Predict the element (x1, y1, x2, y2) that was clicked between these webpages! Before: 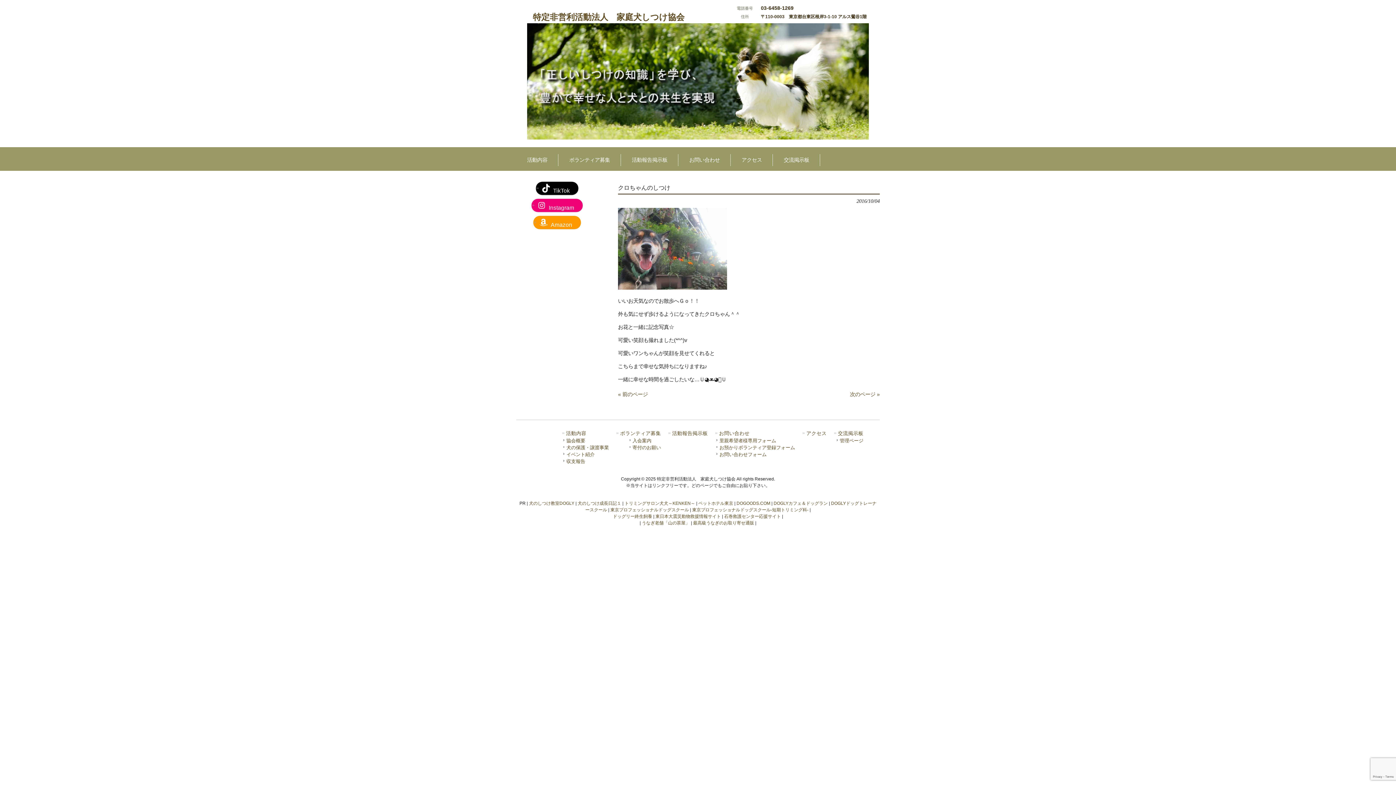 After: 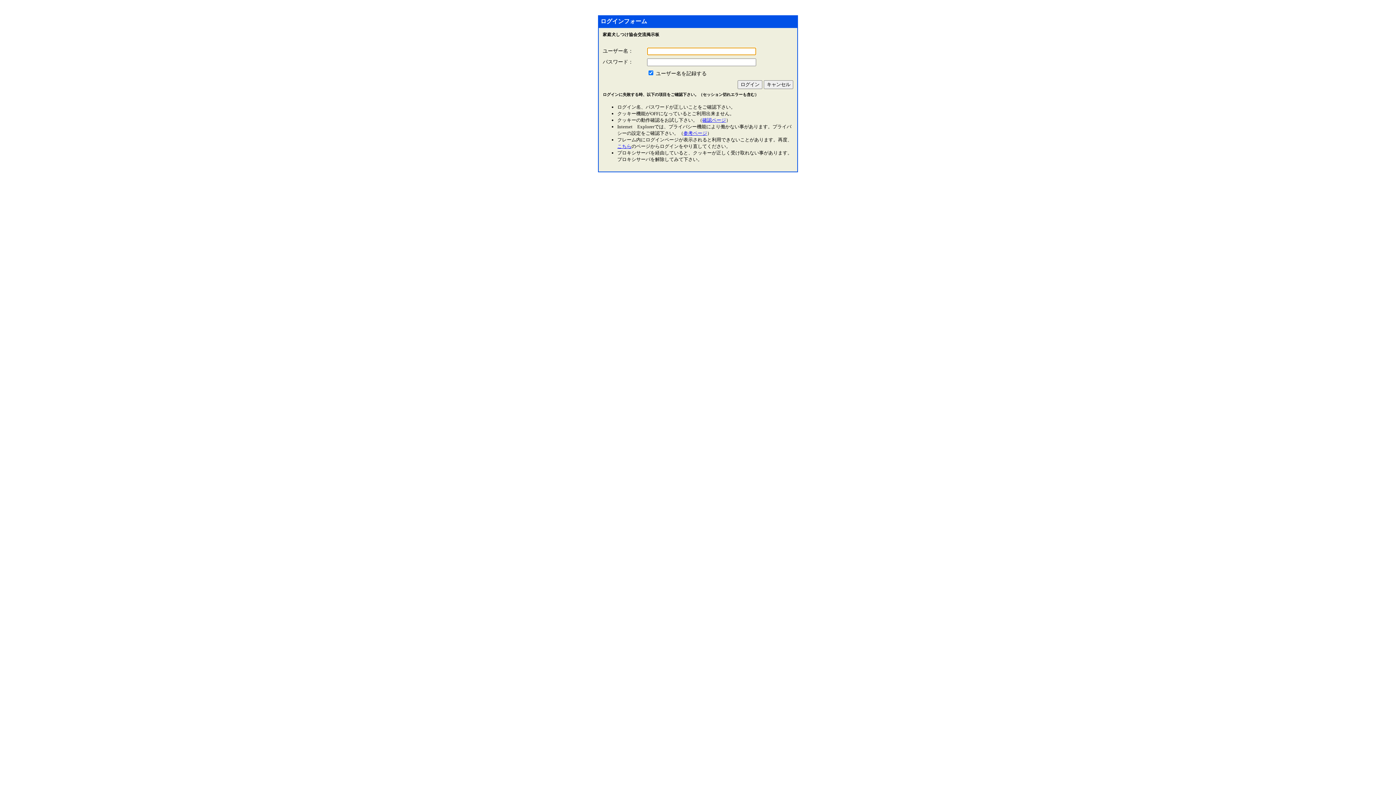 Action: bbox: (778, 152, 814, 167) label: 交流掲示板